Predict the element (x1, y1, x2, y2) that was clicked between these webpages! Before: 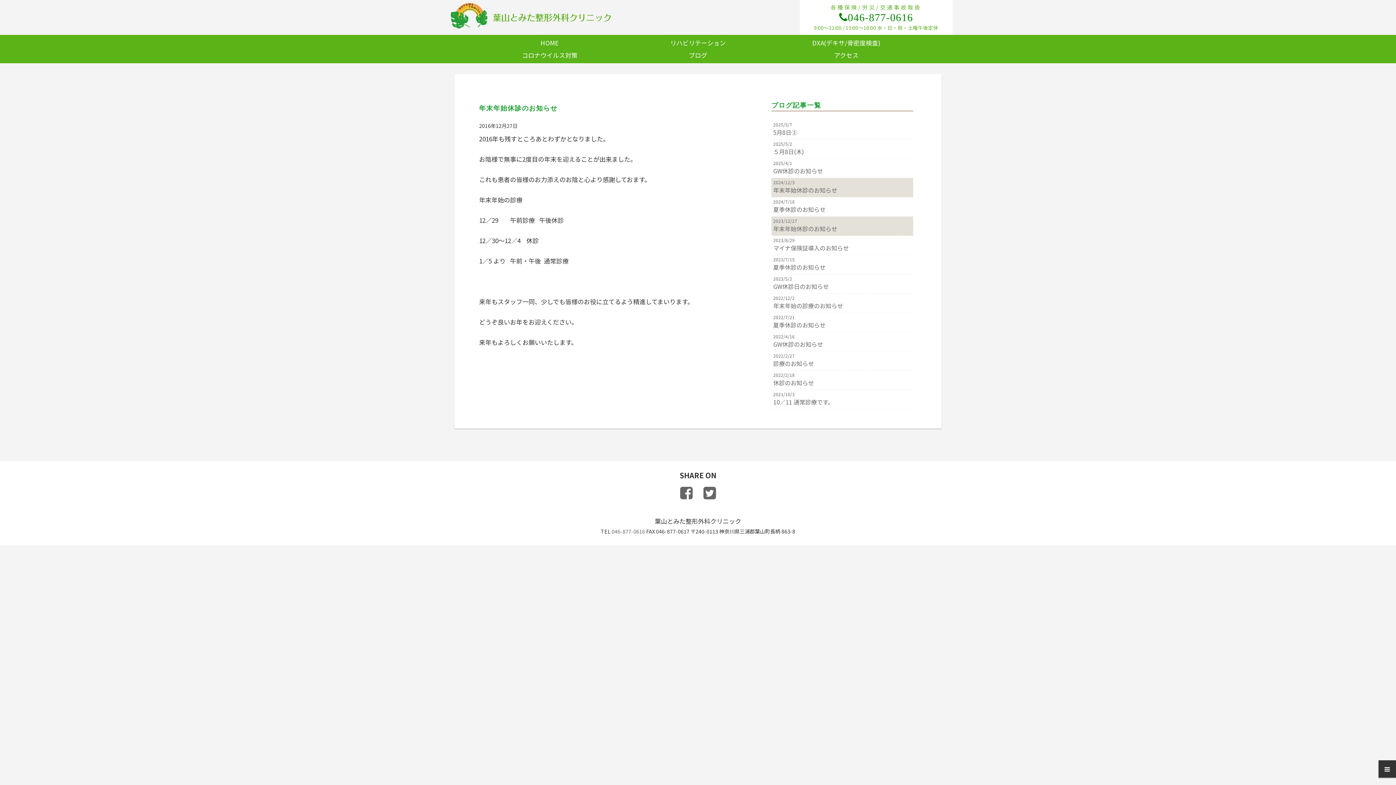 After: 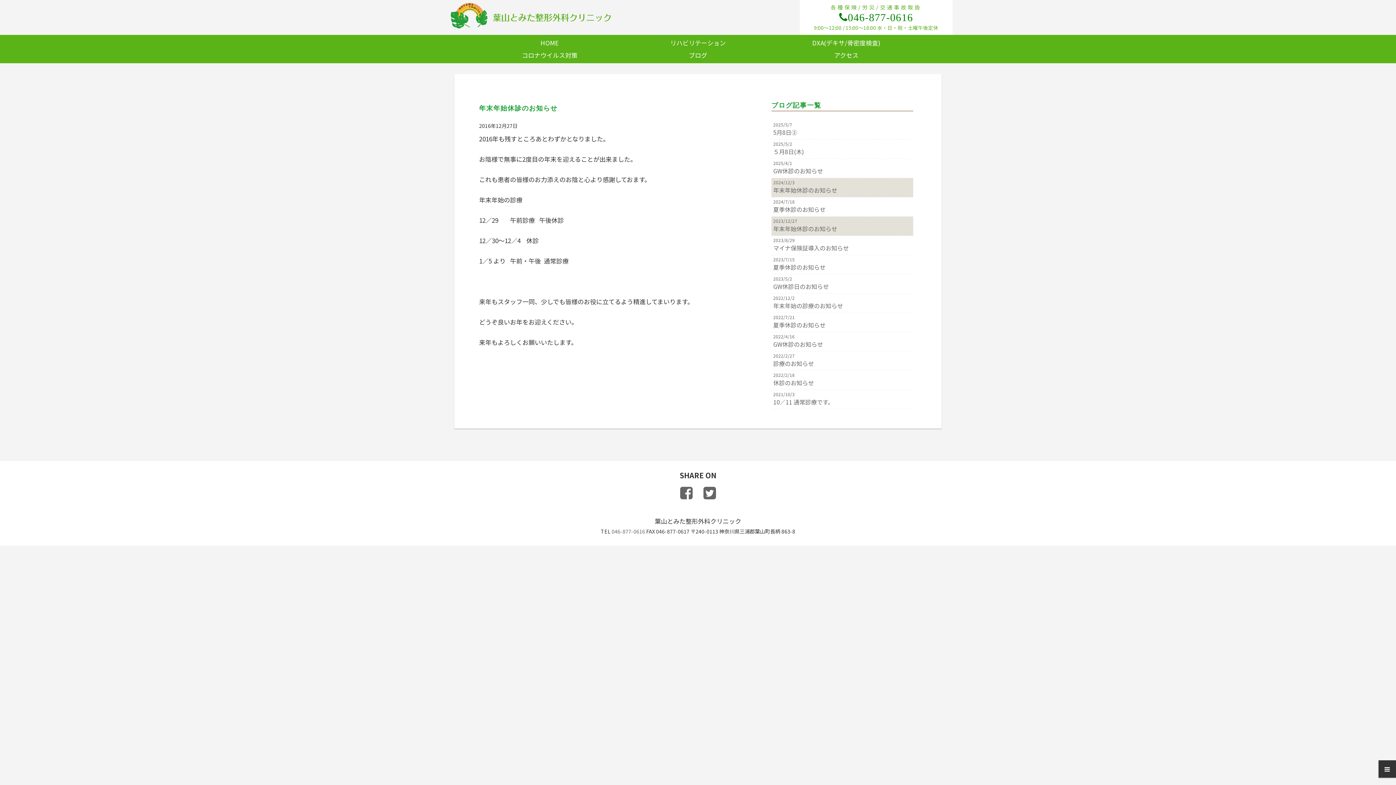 Action: label: 046-877-0616 bbox: (611, 528, 645, 535)